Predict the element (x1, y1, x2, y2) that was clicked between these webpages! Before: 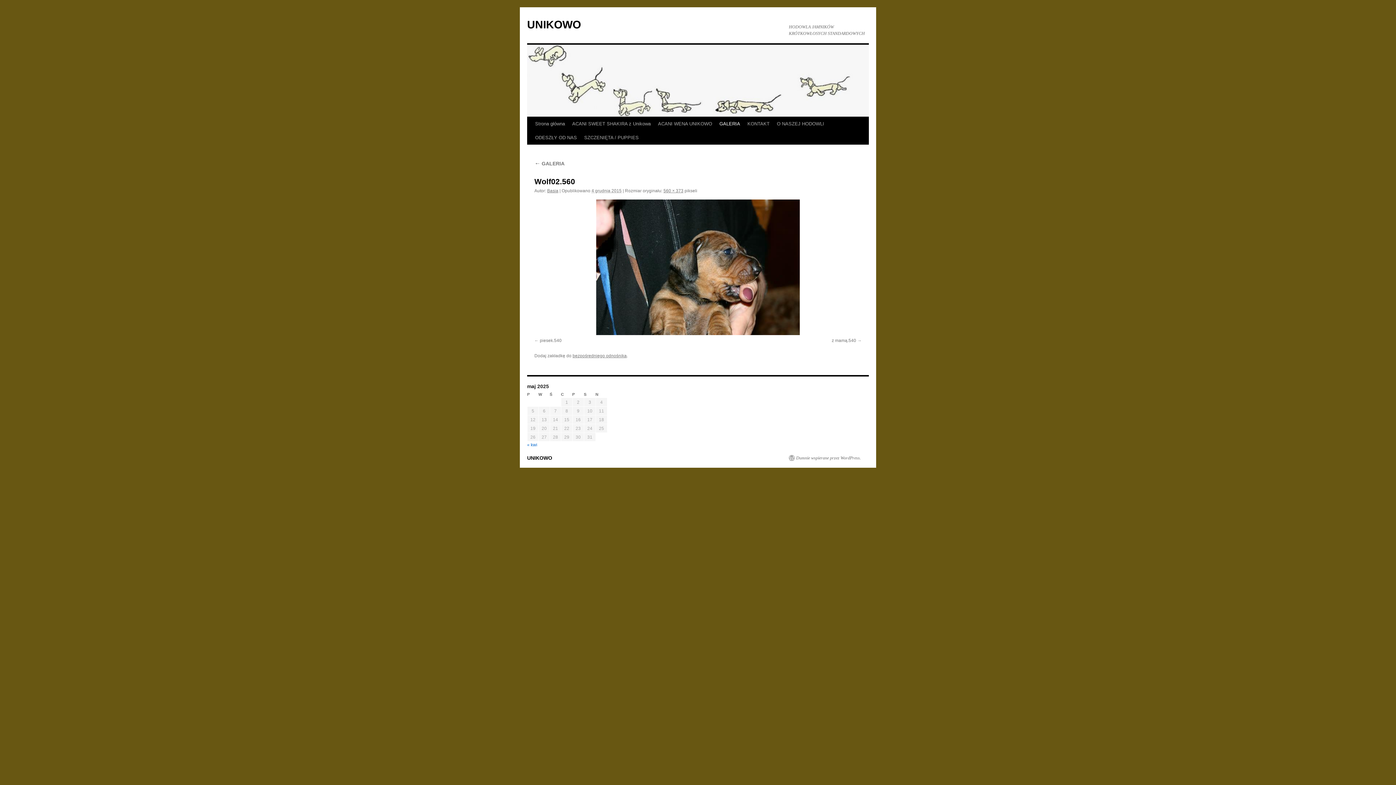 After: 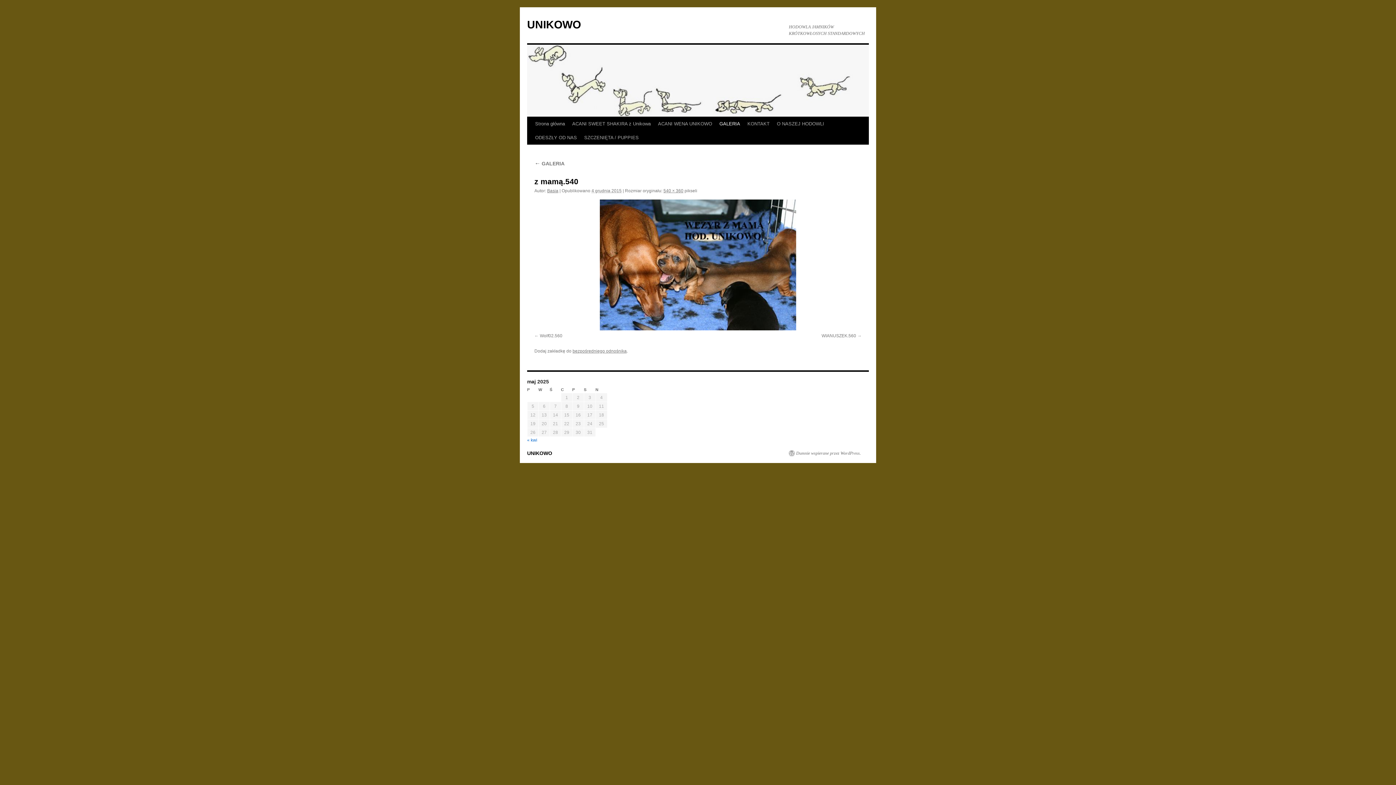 Action: bbox: (534, 199, 861, 335)